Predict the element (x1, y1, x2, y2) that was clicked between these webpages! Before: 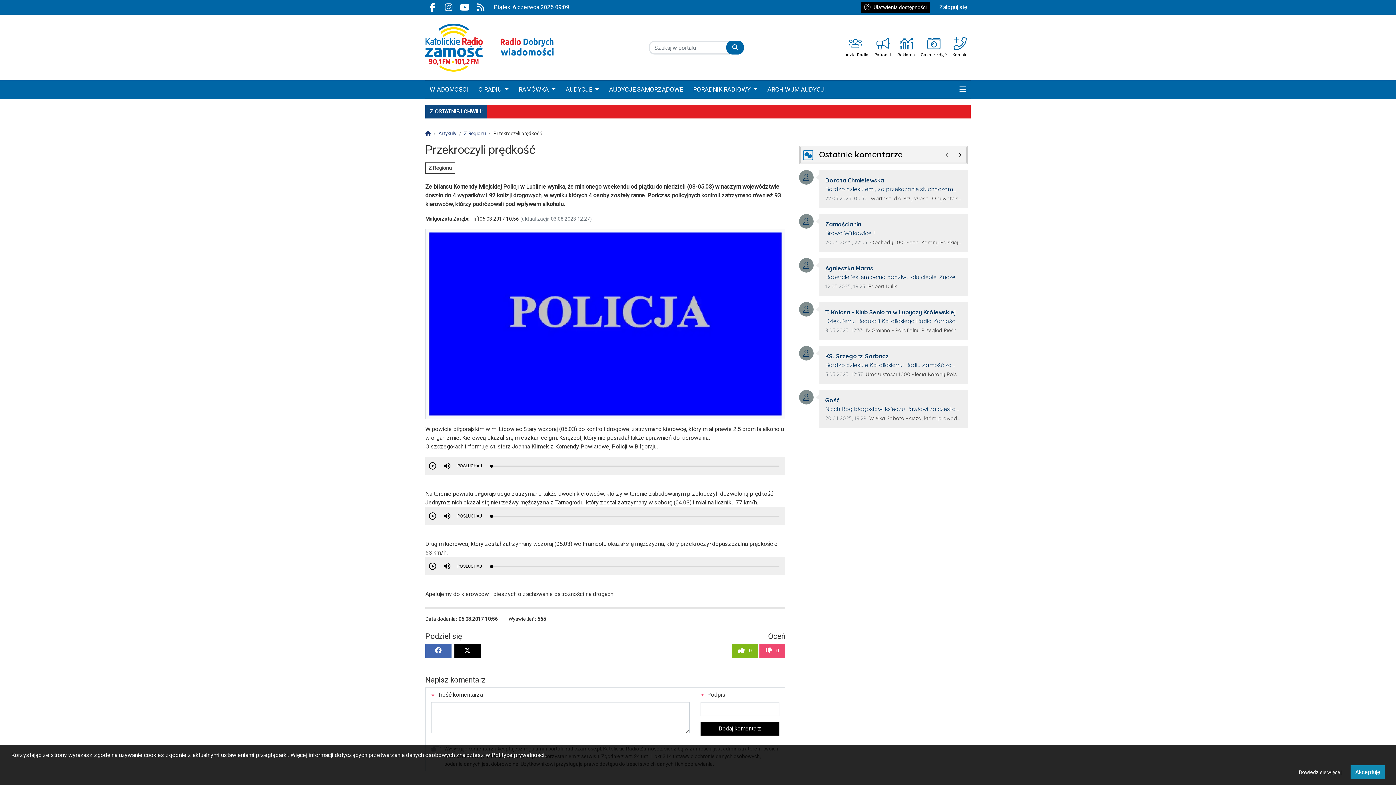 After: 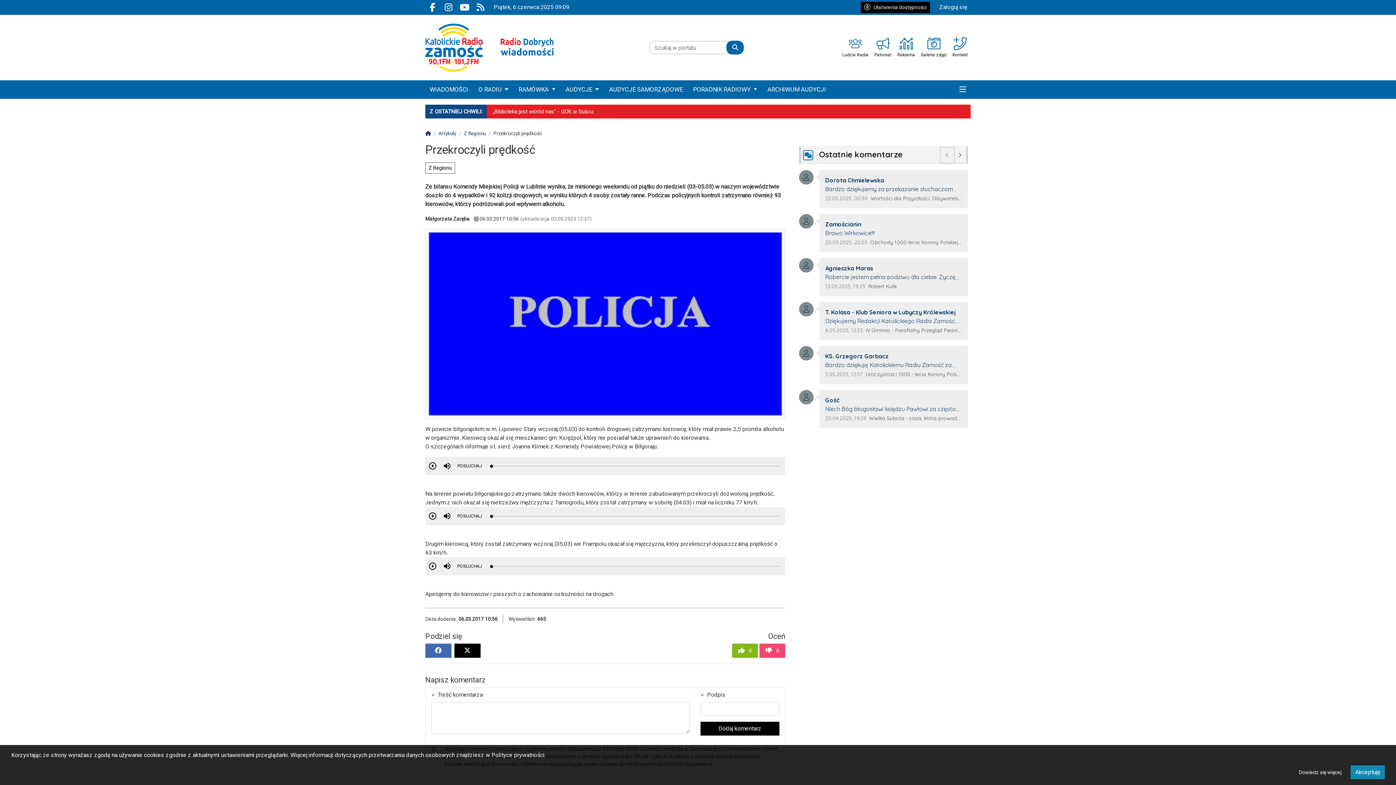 Action: bbox: (941, 148, 954, 162) label: Kliknij aby załadować poprzednie